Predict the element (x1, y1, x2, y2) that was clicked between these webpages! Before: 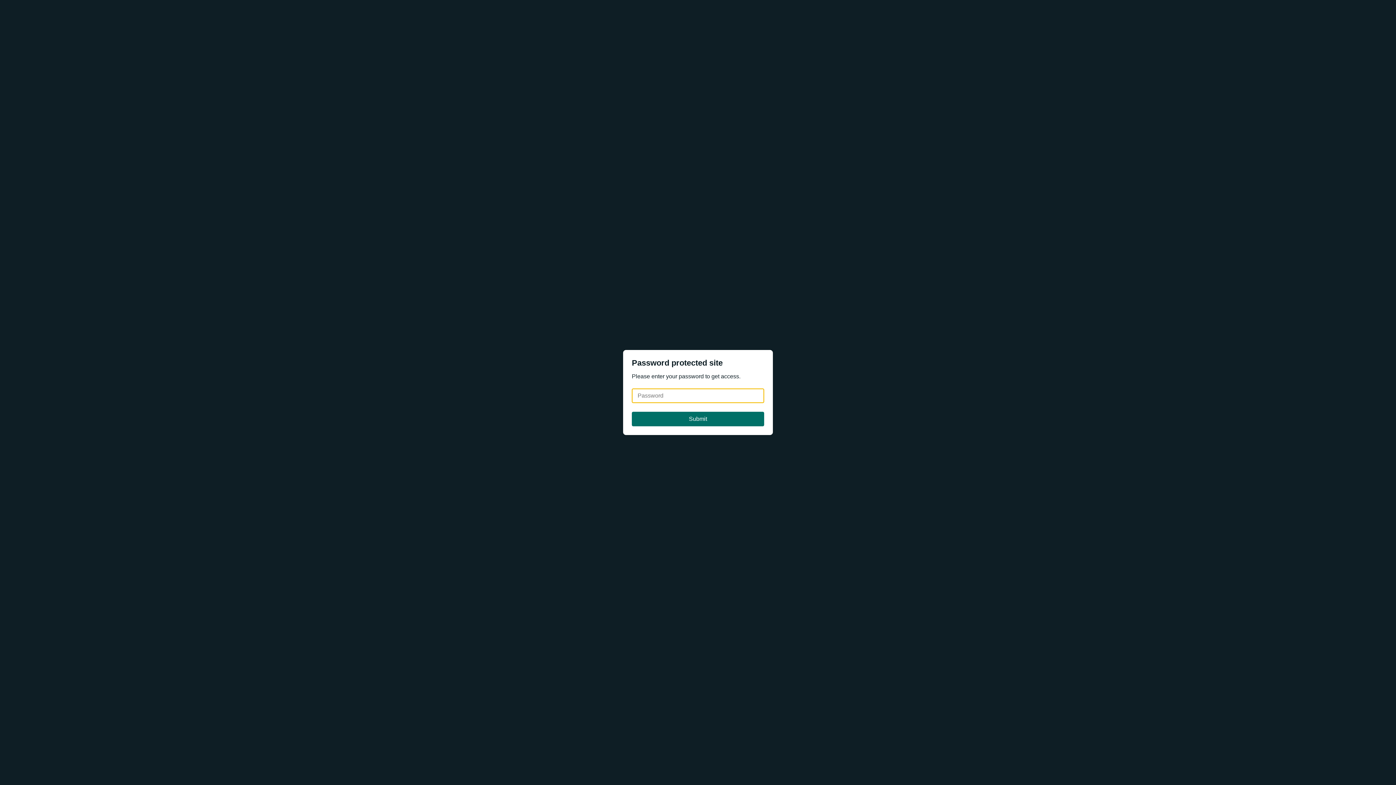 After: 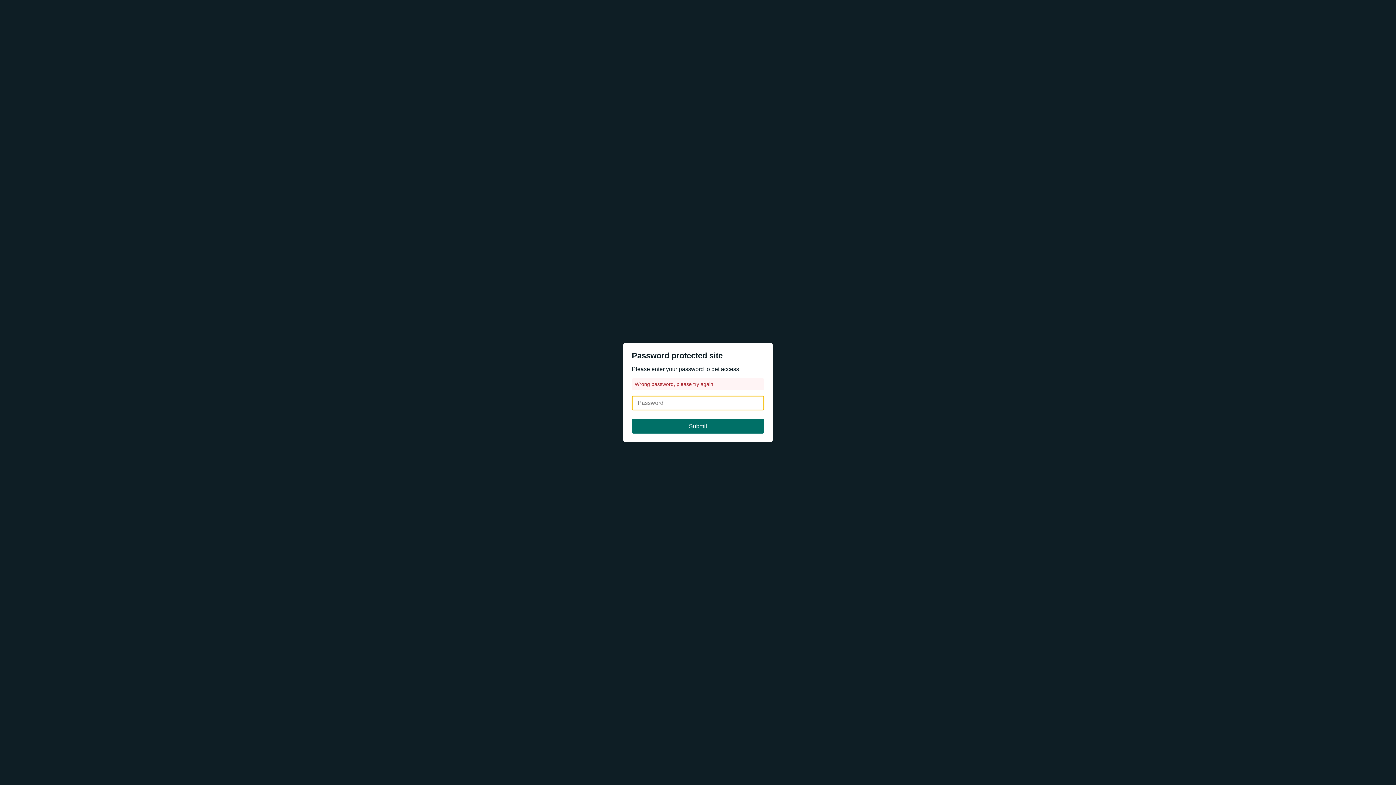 Action: bbox: (632, 412, 764, 426) label: Submit